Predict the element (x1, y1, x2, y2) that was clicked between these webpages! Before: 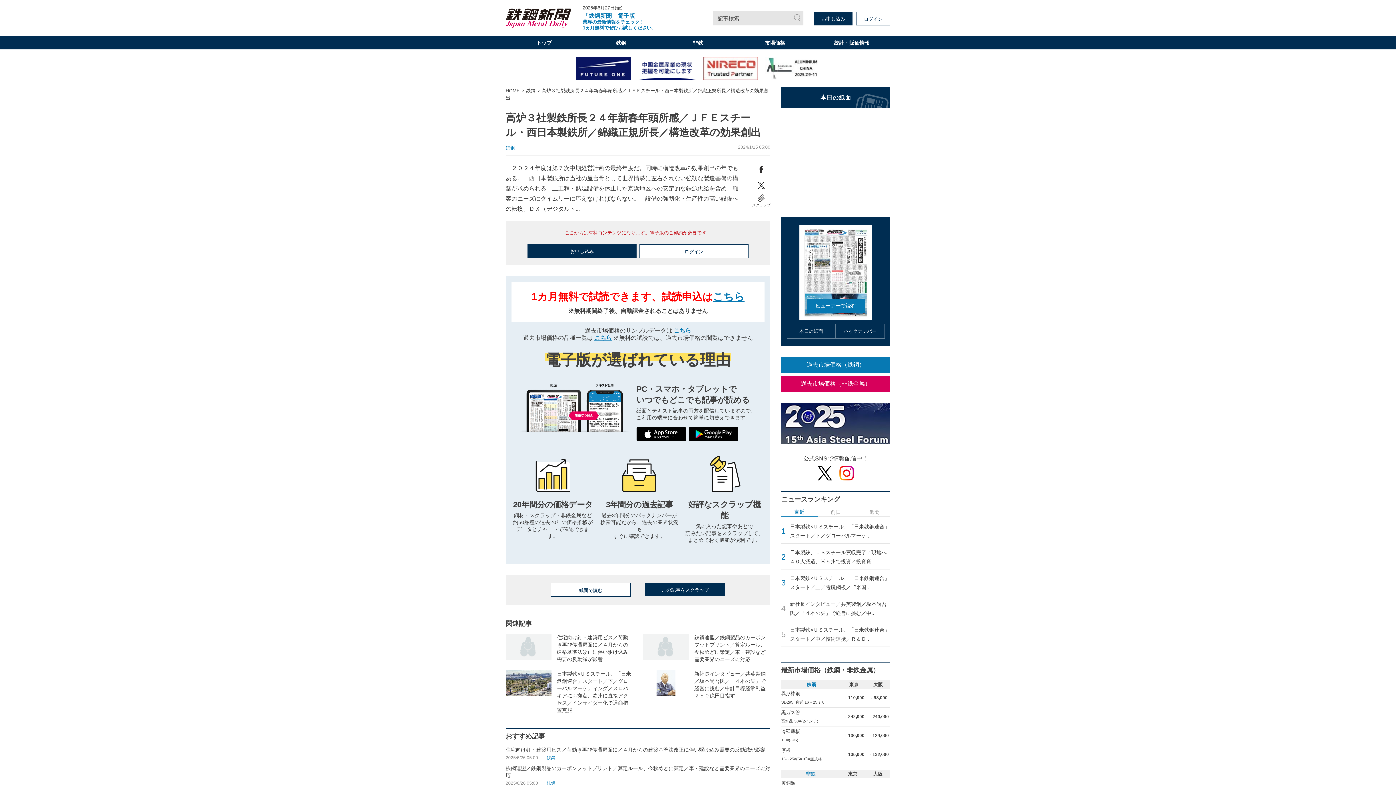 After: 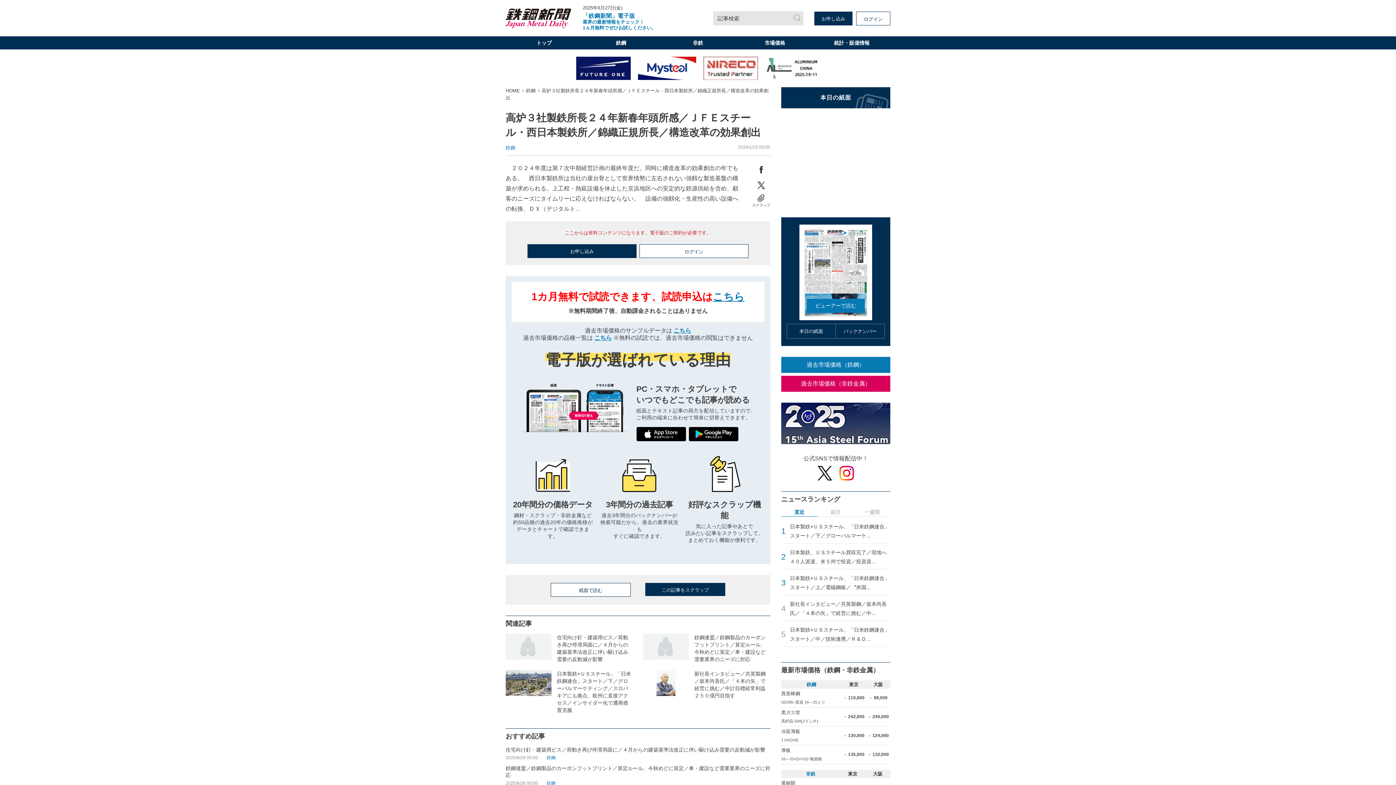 Action: bbox: (576, 56, 630, 80)